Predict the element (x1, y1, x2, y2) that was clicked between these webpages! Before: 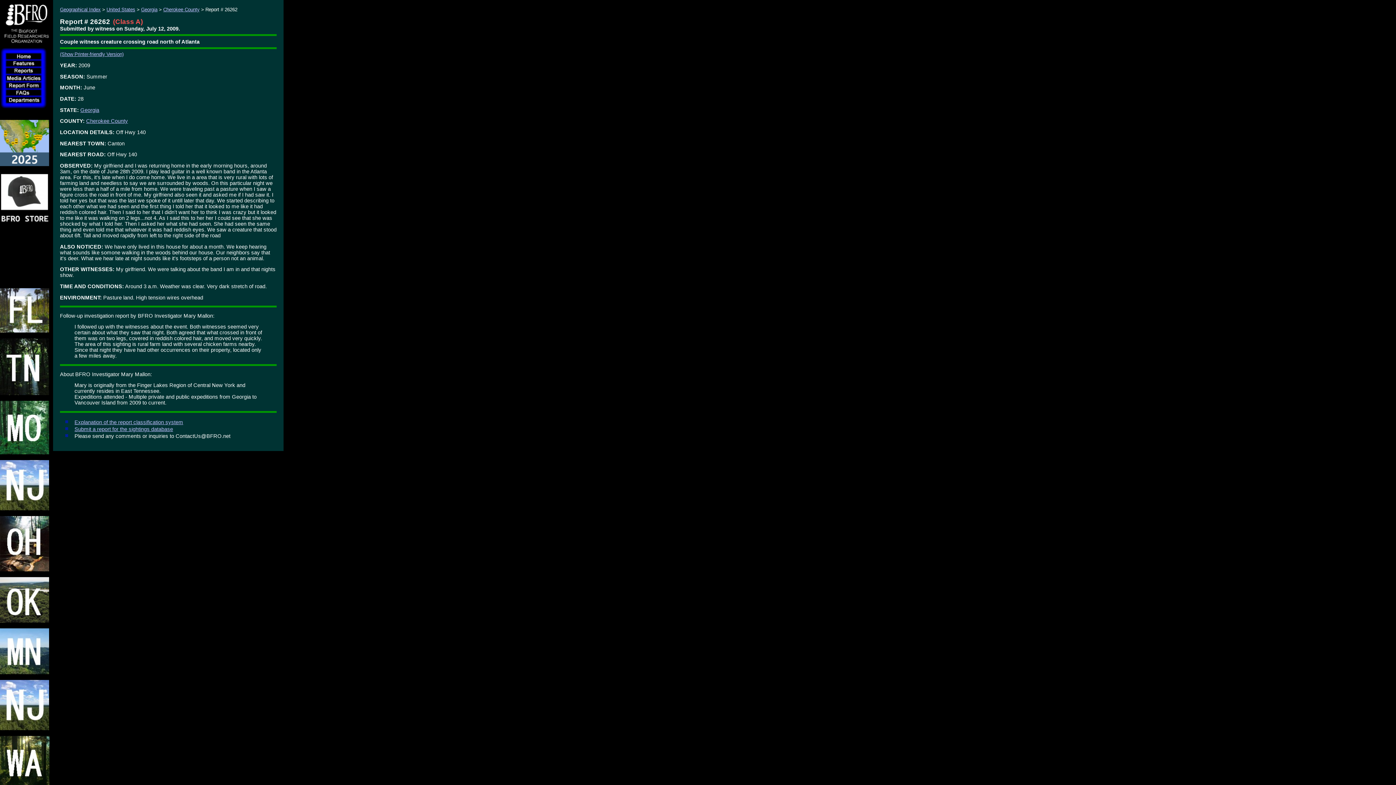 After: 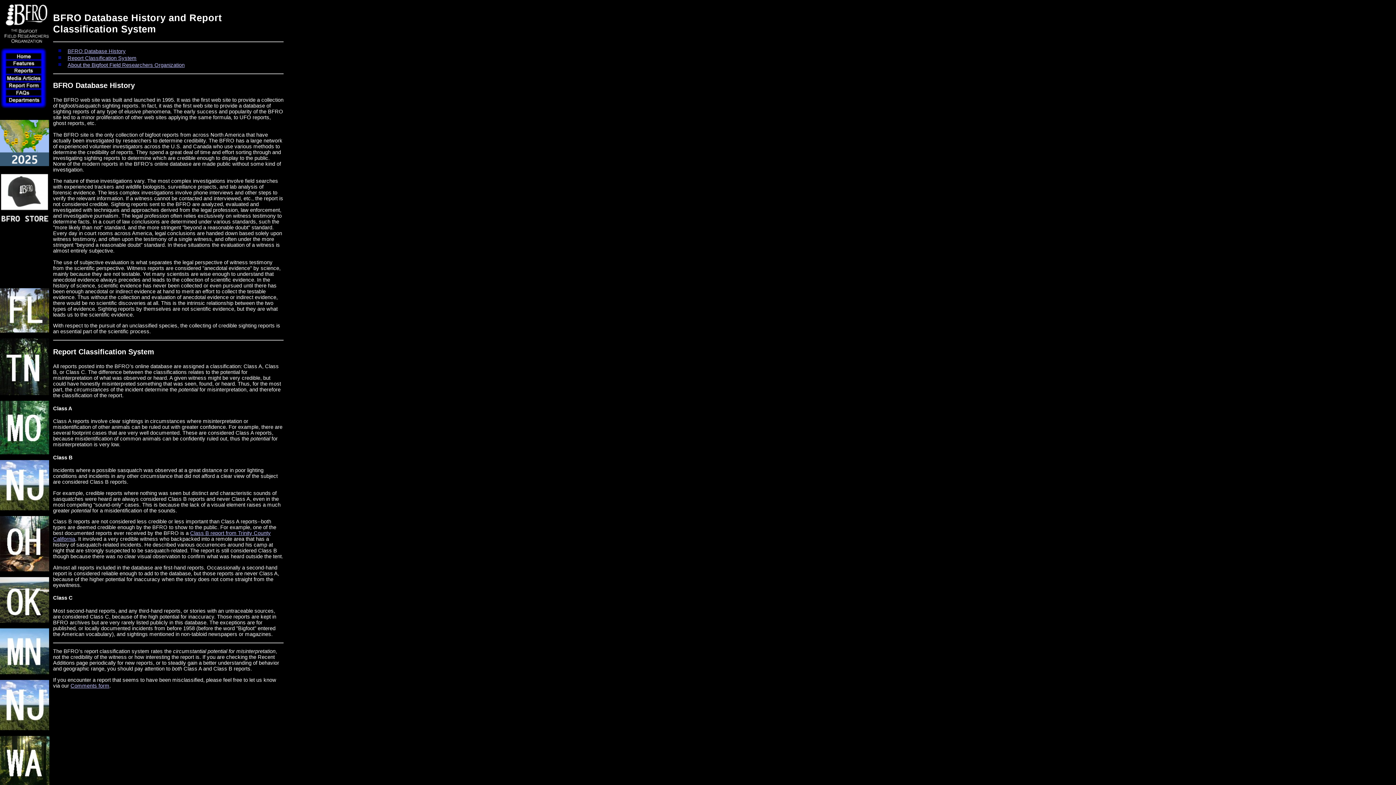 Action: label: Explanation of the report classification system bbox: (74, 419, 183, 425)